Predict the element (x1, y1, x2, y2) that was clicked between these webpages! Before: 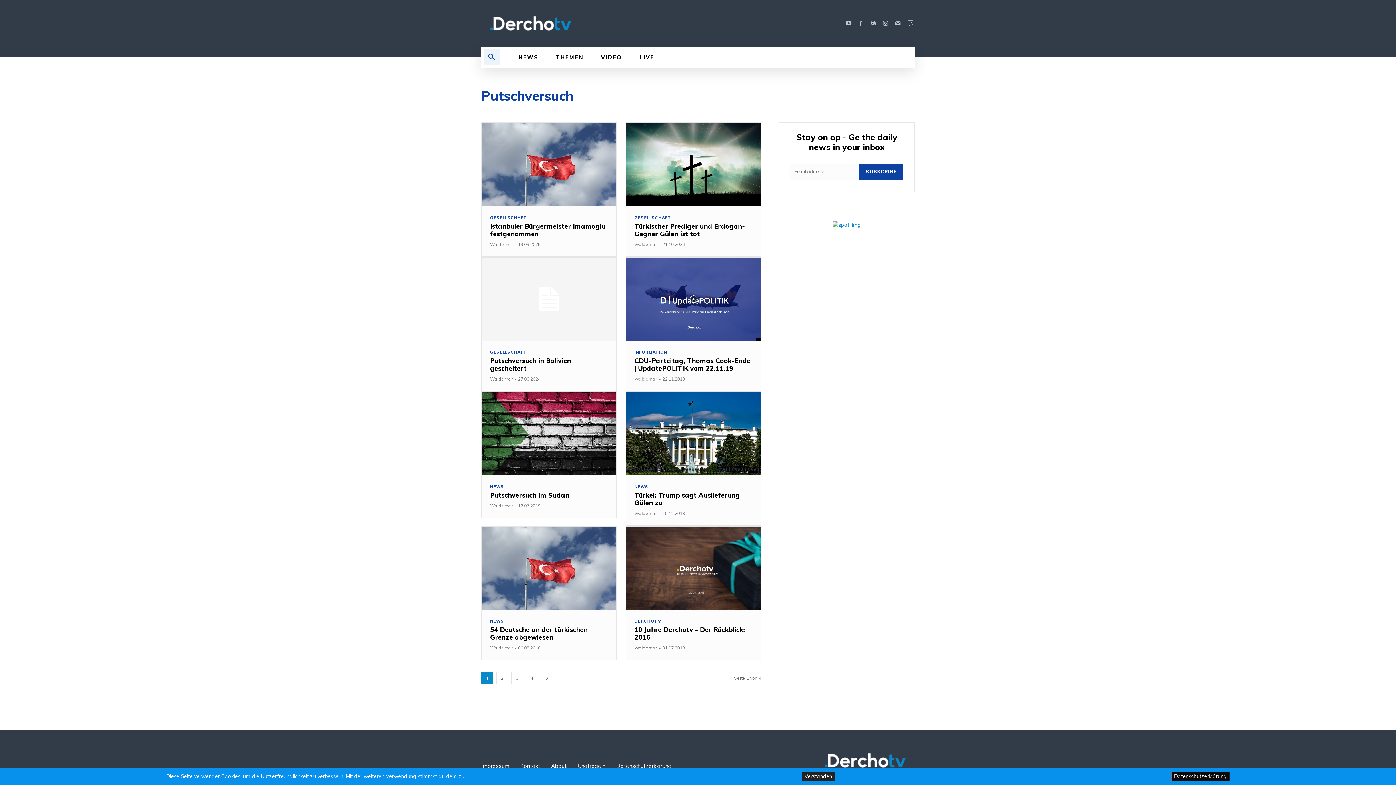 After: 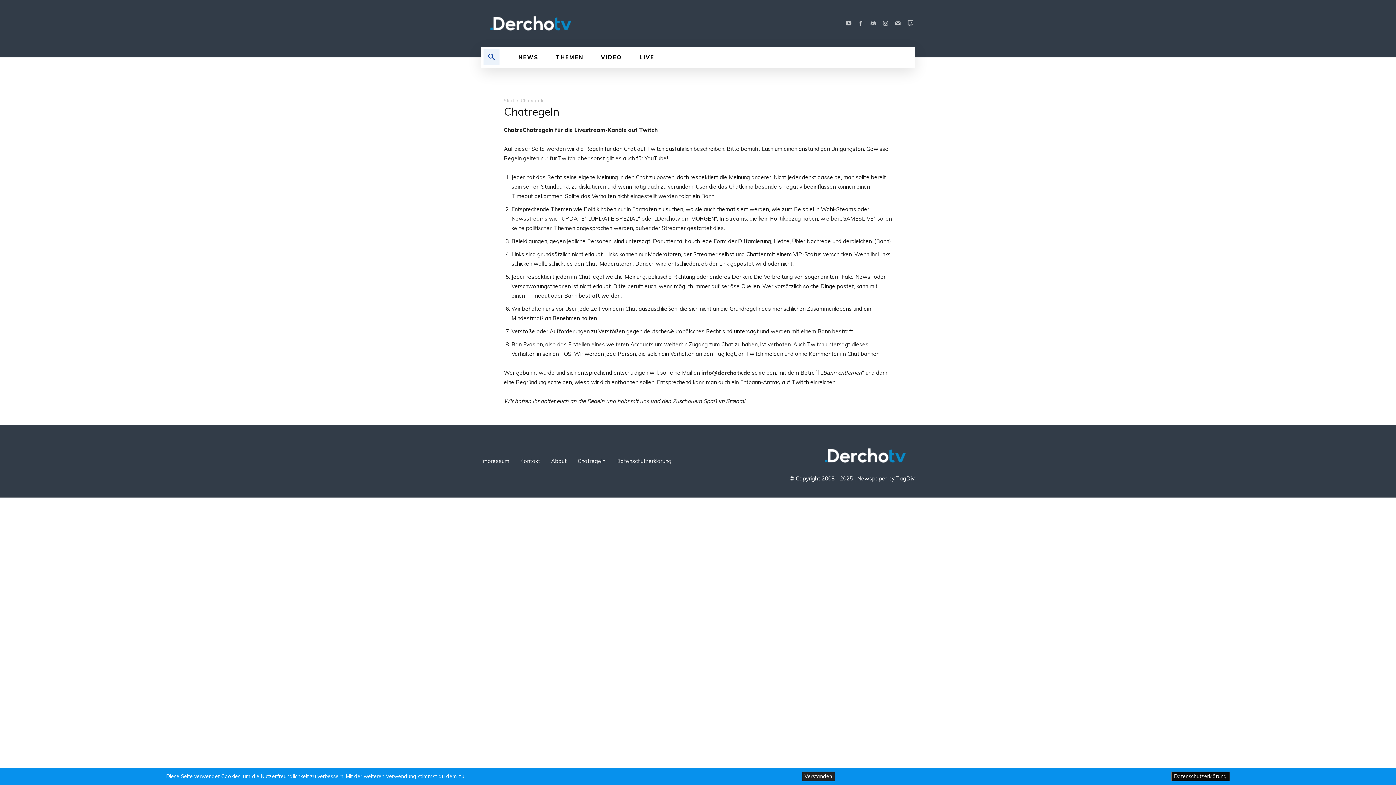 Action: bbox: (577, 761, 605, 771) label: Chatregeln